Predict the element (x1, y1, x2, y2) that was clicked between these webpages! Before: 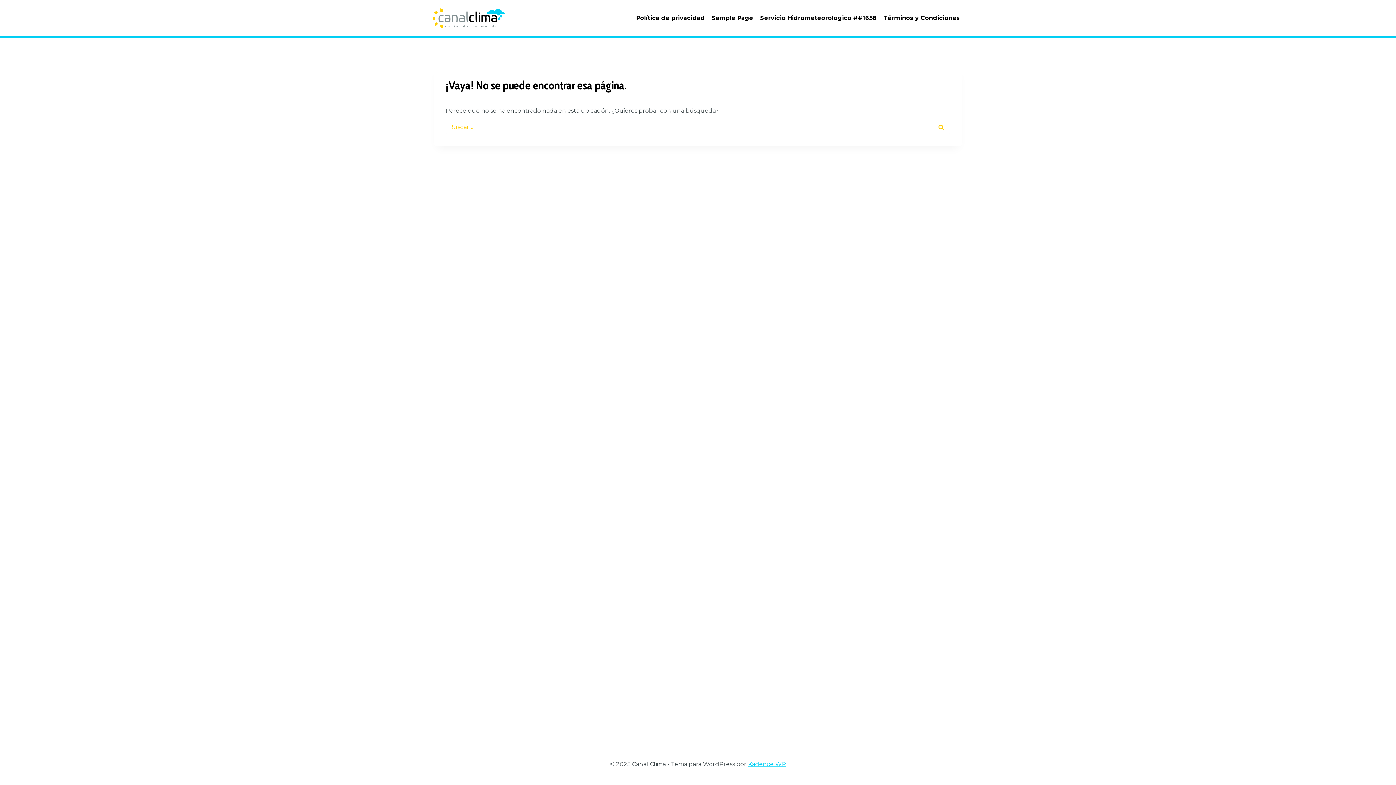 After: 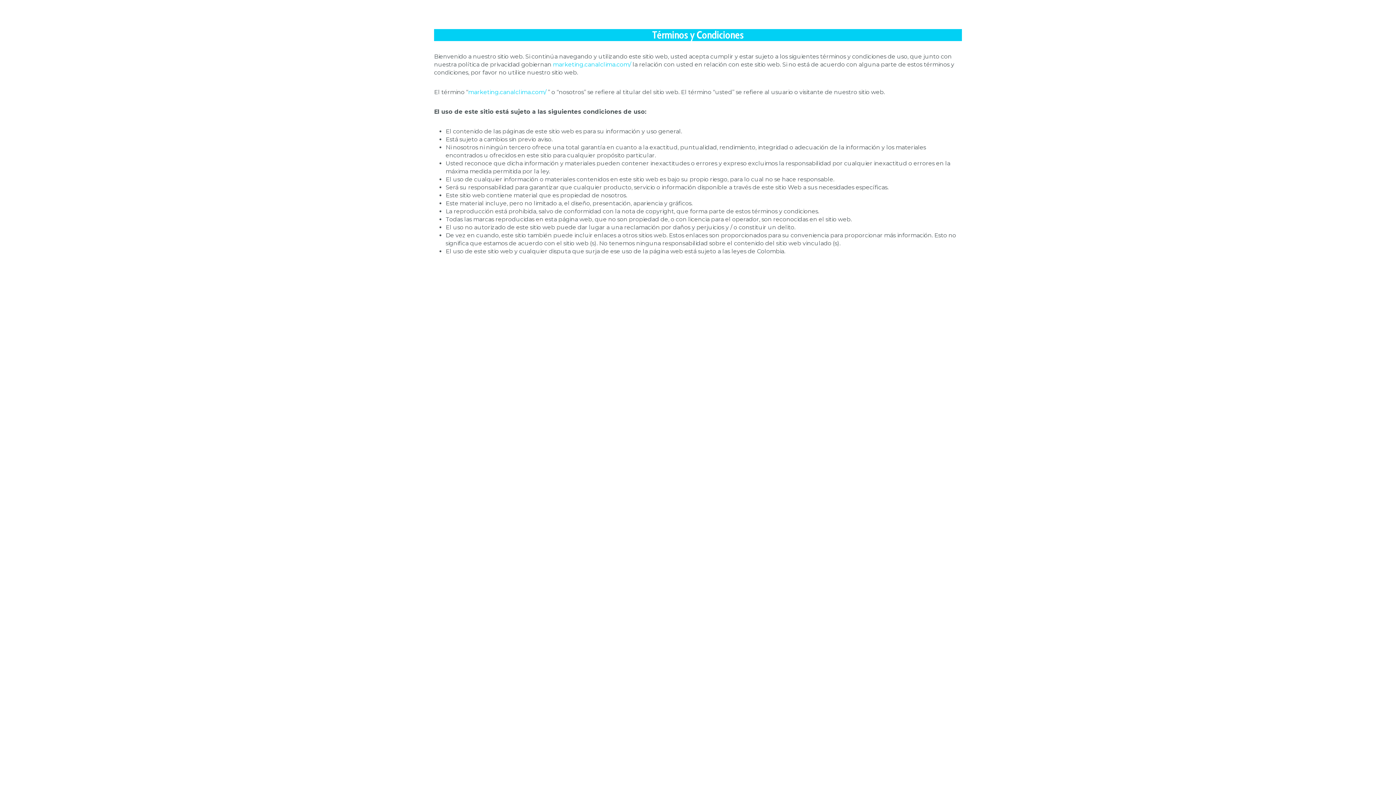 Action: label: Términos y Condiciones bbox: (880, 14, 963, 22)